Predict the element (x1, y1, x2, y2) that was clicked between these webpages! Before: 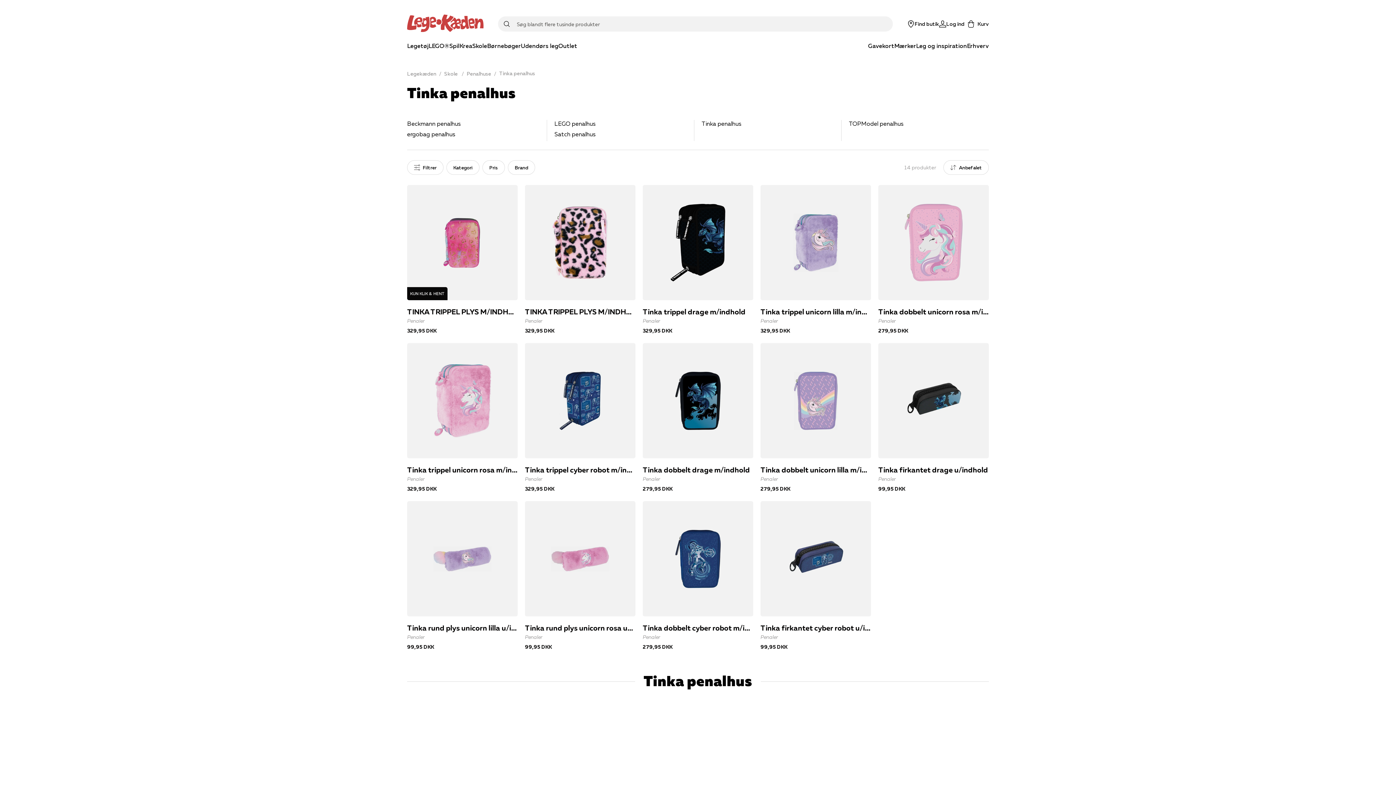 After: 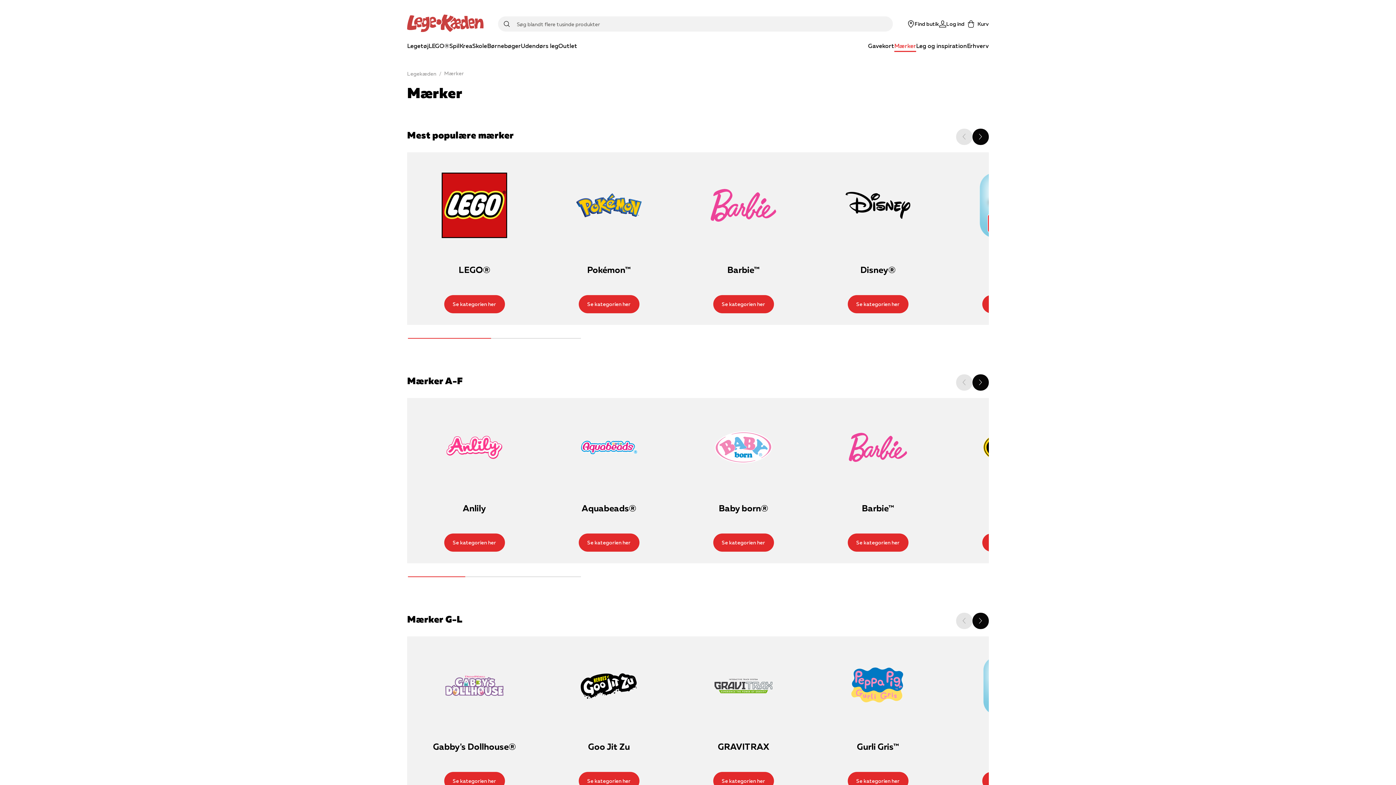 Action: label: Mærker bbox: (894, 40, 916, 52)